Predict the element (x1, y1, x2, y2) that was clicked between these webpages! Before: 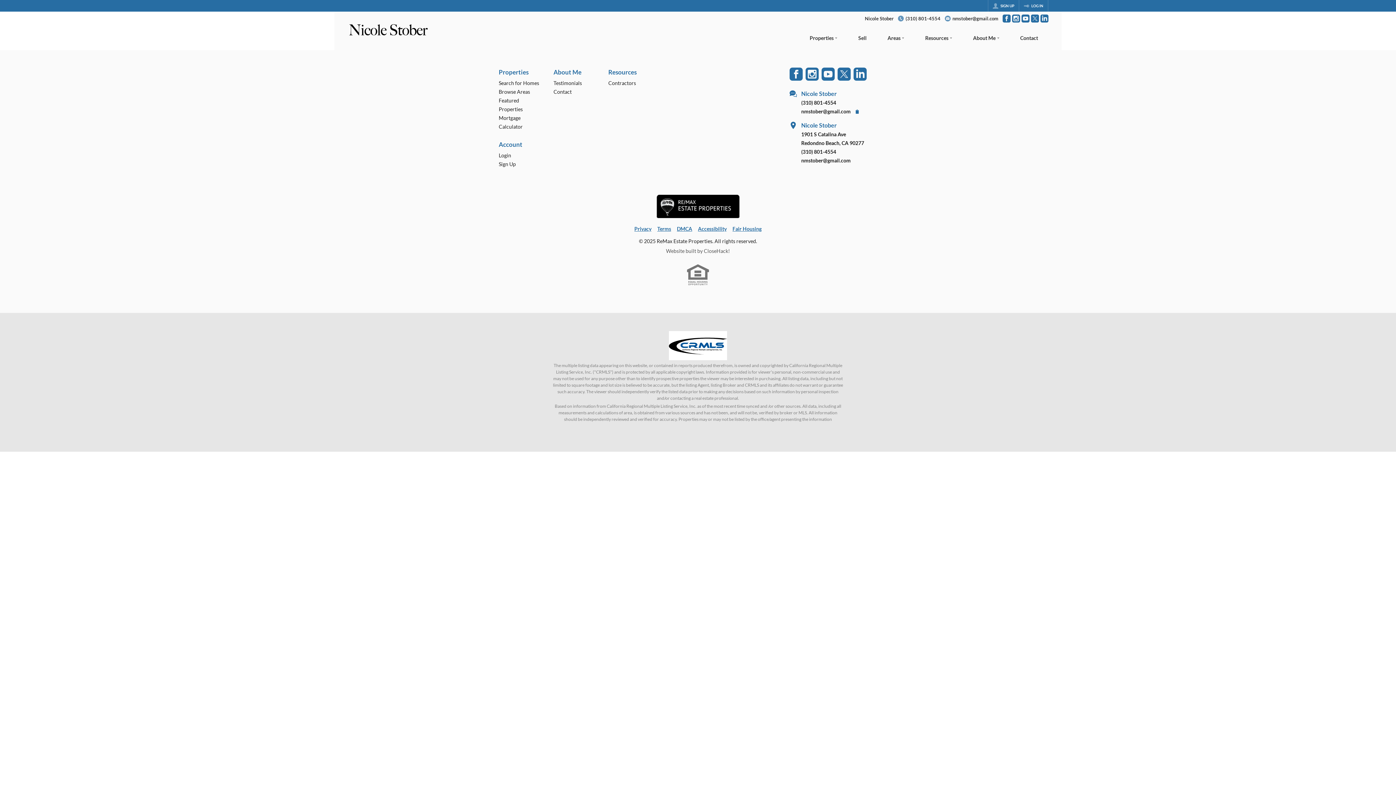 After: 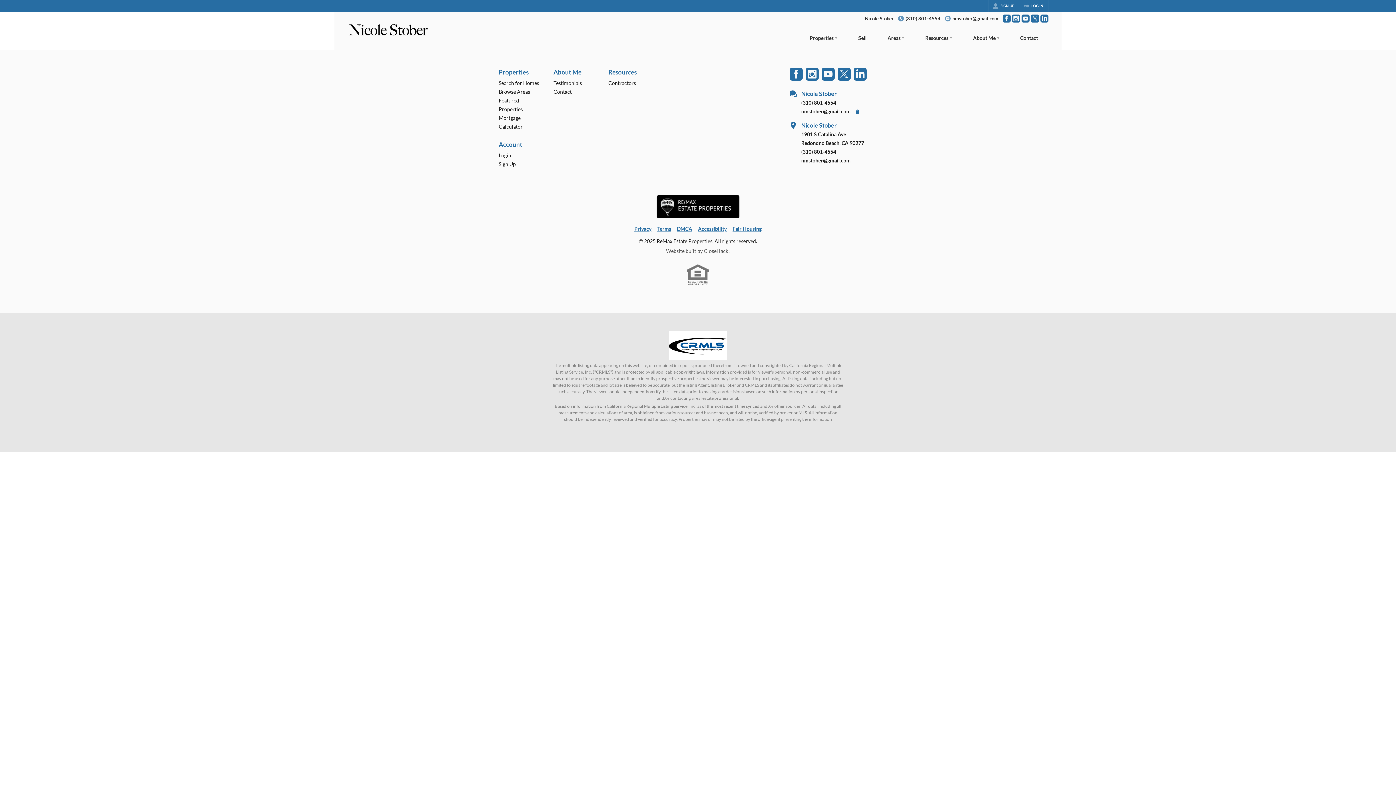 Action: label: Go to YouTube Page bbox: (1021, 14, 1029, 22)